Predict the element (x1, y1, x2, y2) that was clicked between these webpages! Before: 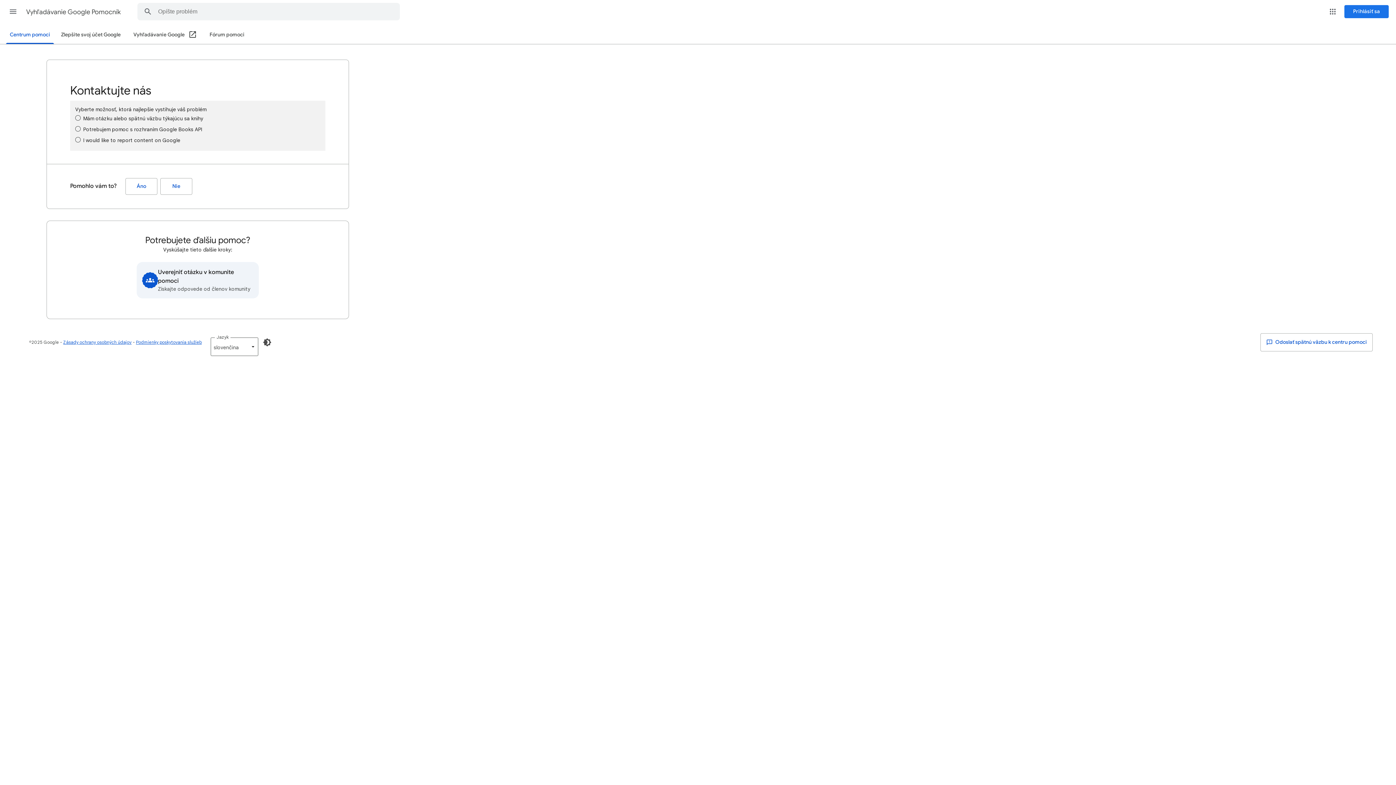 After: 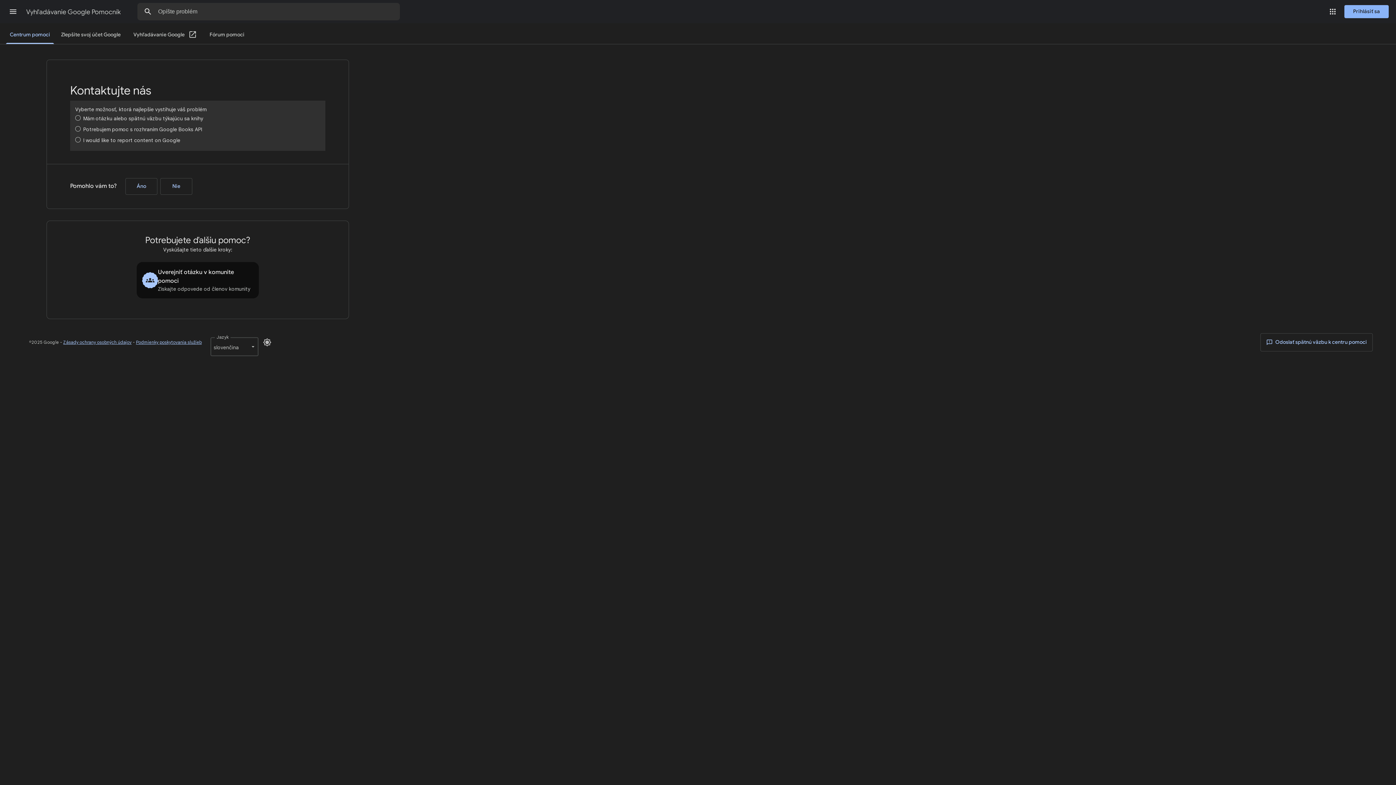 Action: label: Zapnúť tmavý režim bbox: (258, 333, 276, 351)